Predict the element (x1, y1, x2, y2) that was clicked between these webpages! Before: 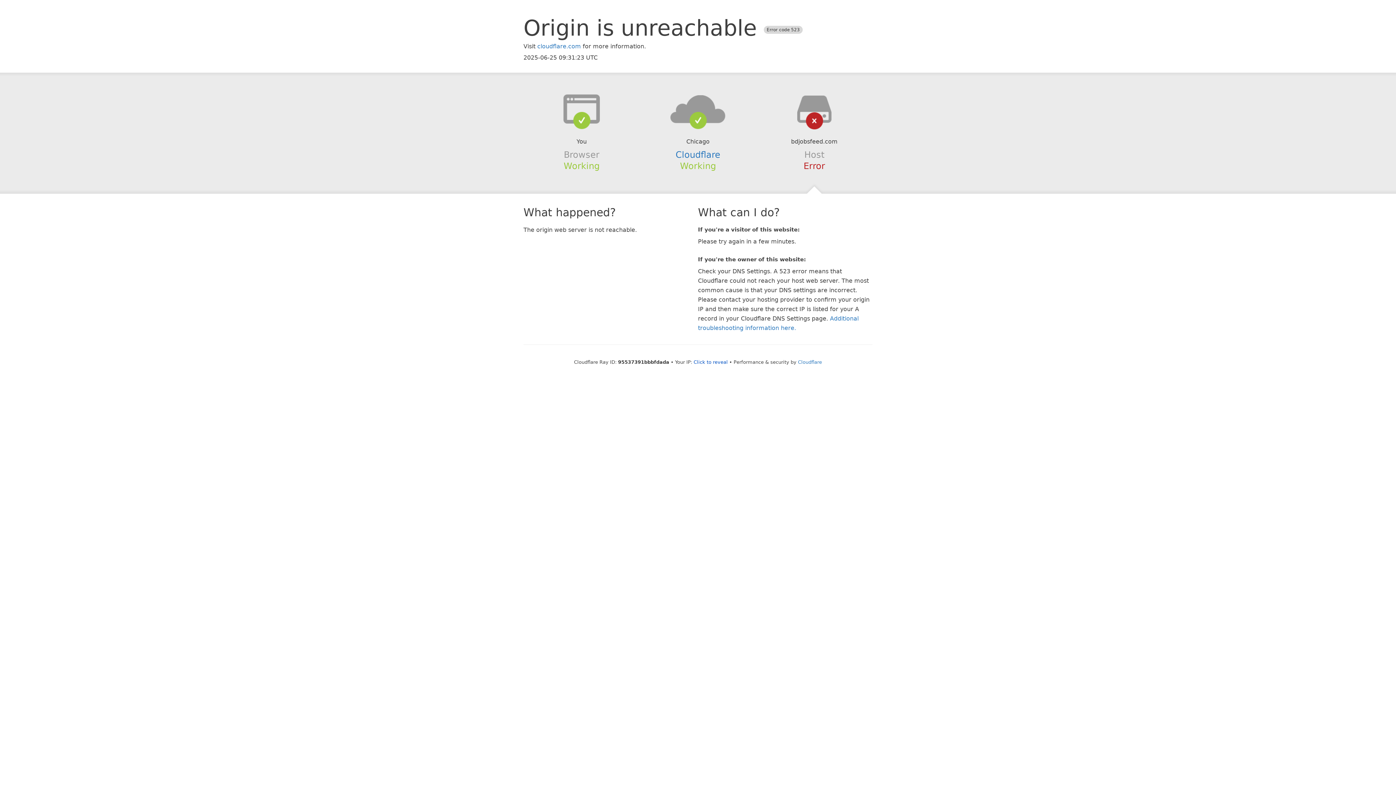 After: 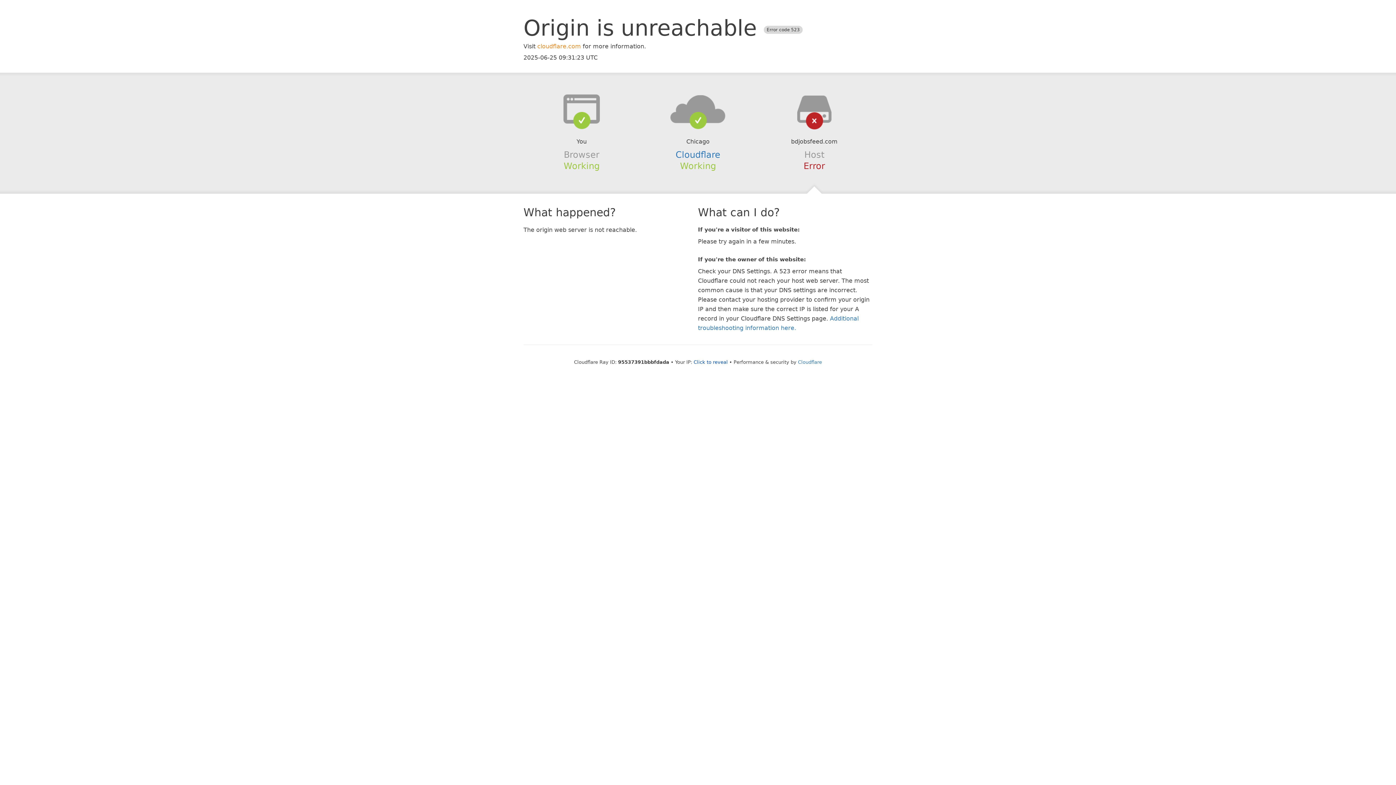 Action: bbox: (537, 42, 581, 49) label: cloudflare.com